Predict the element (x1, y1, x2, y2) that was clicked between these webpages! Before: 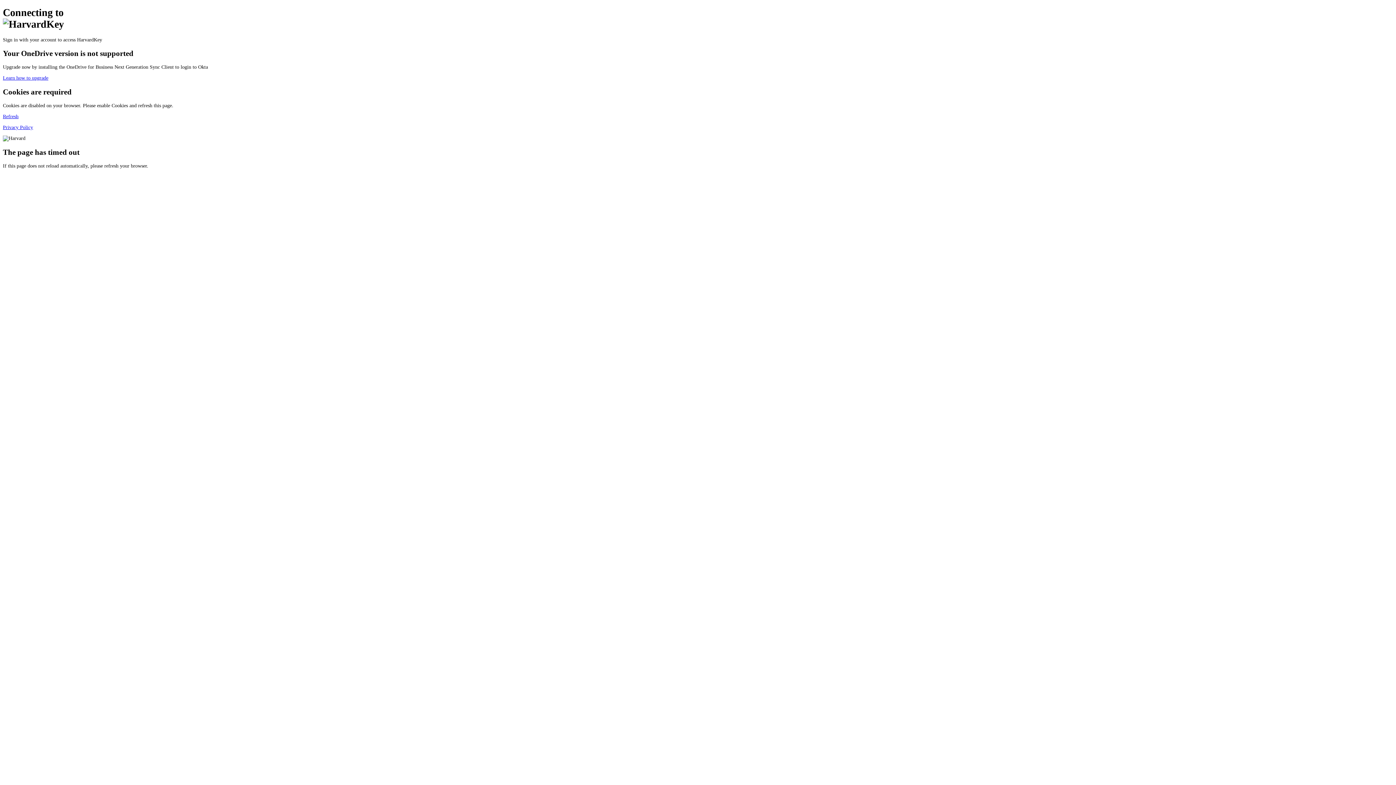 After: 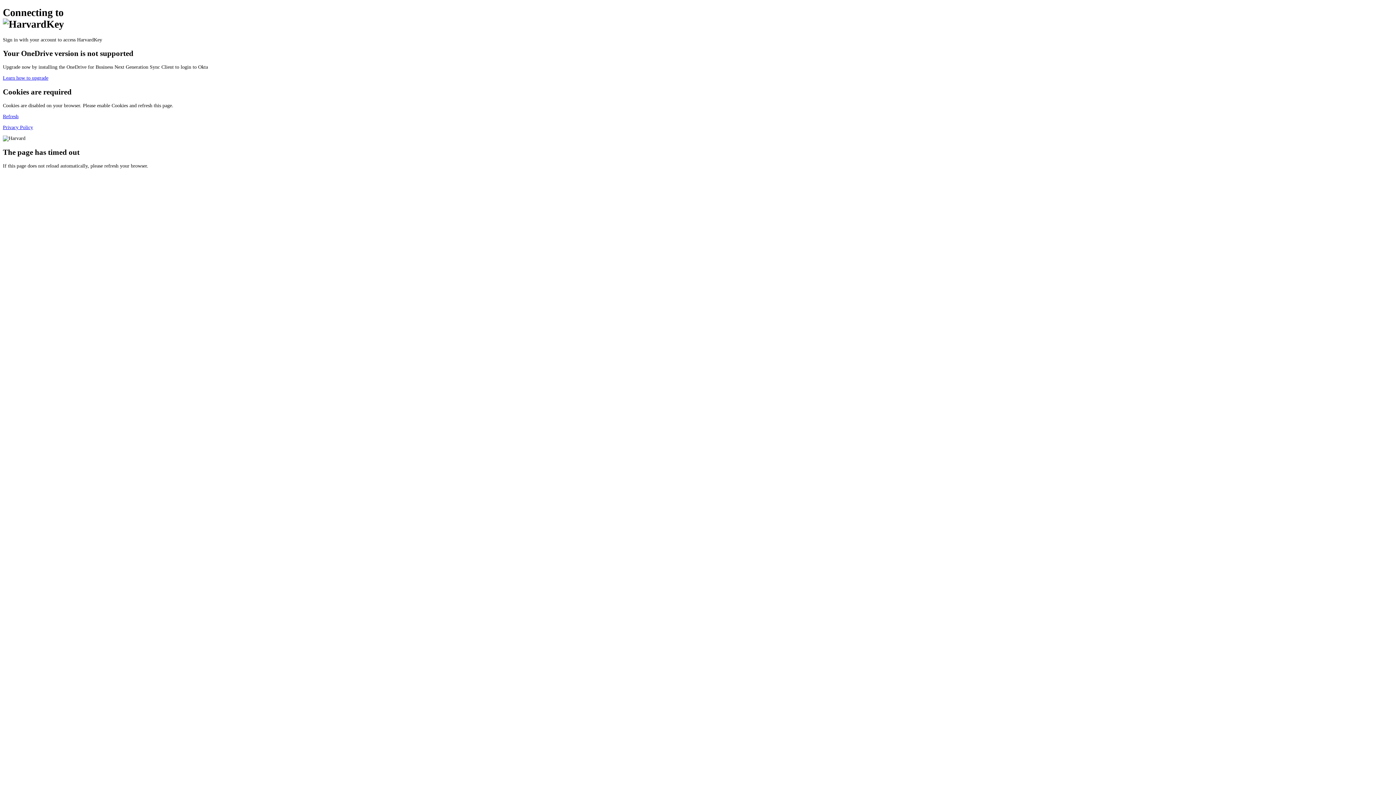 Action: bbox: (2, 124, 33, 130) label: Privacy Policy